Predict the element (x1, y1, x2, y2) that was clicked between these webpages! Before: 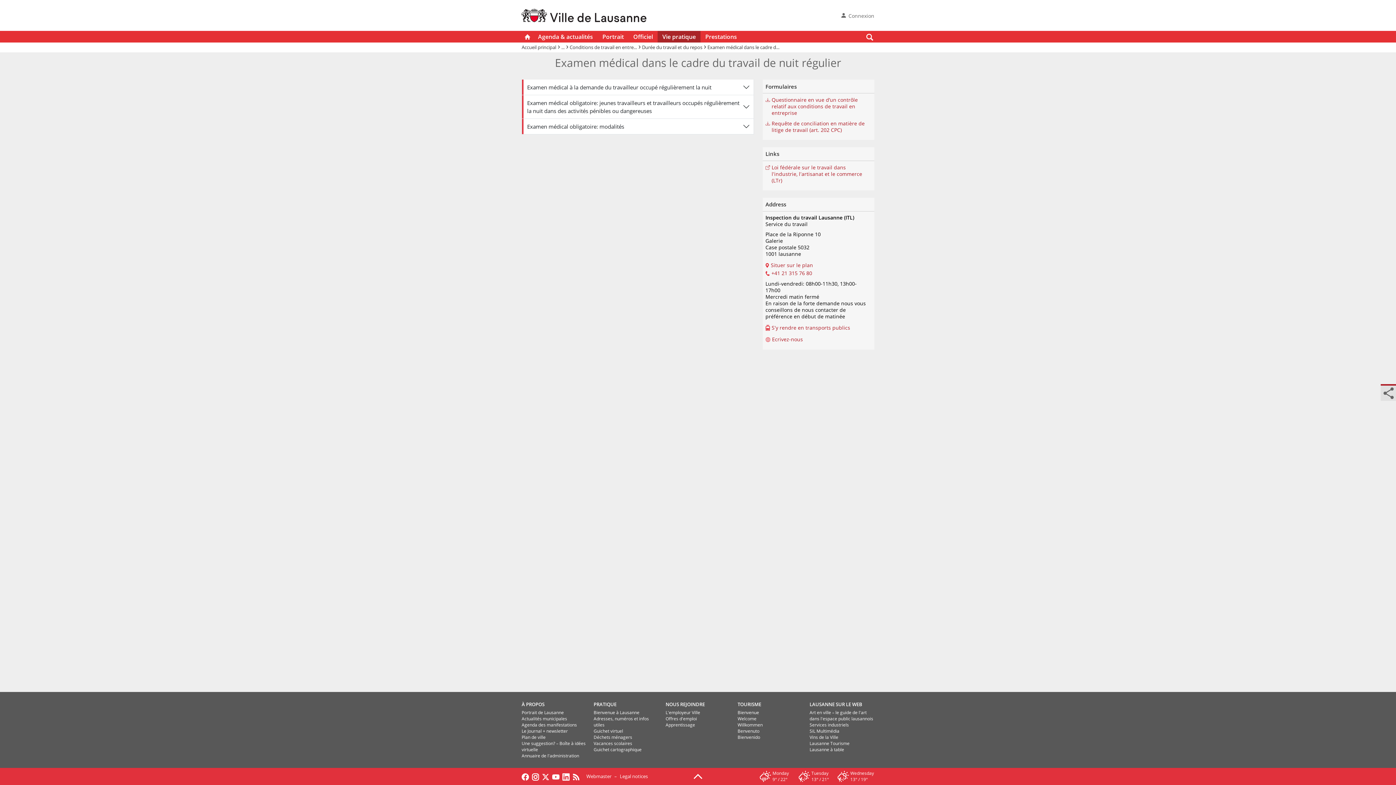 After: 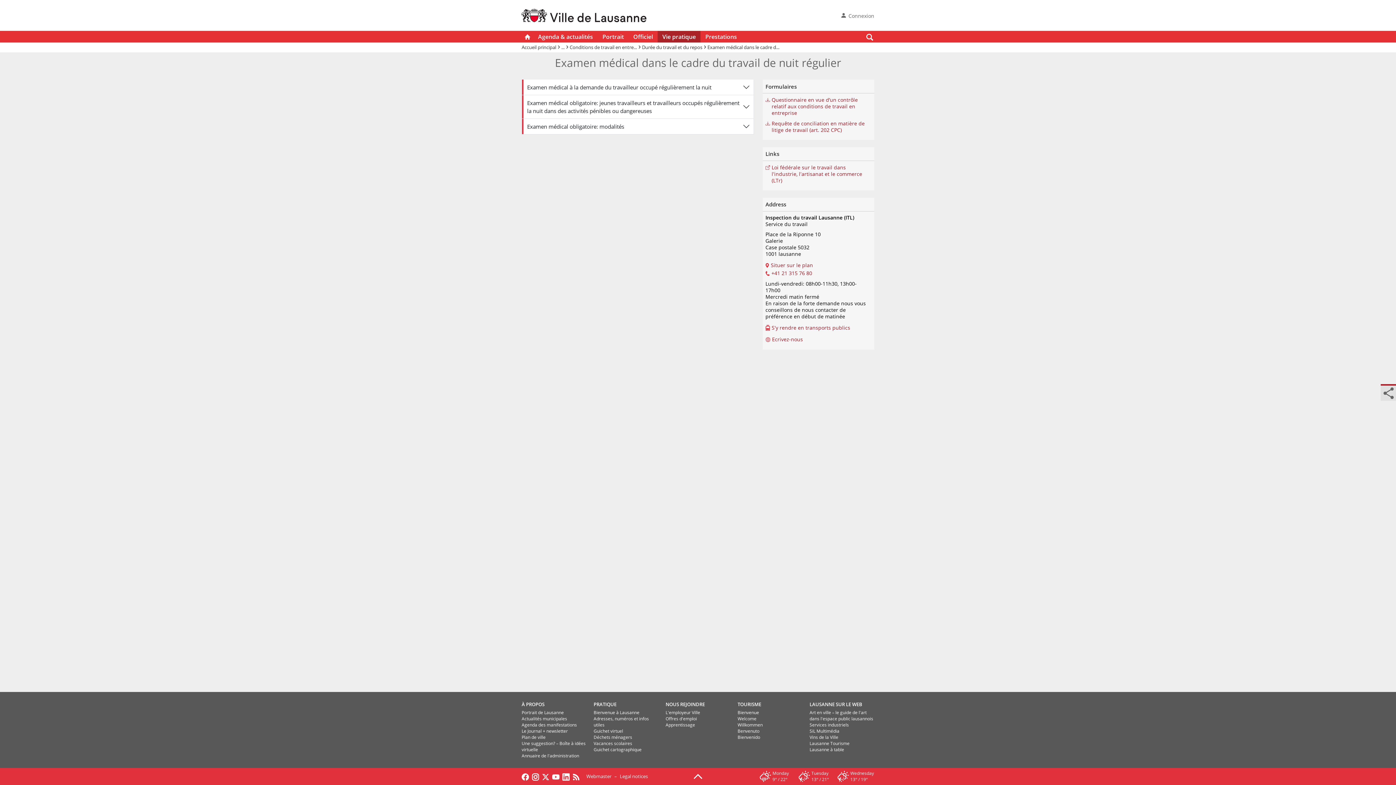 Action: bbox: (552, 773, 559, 780)